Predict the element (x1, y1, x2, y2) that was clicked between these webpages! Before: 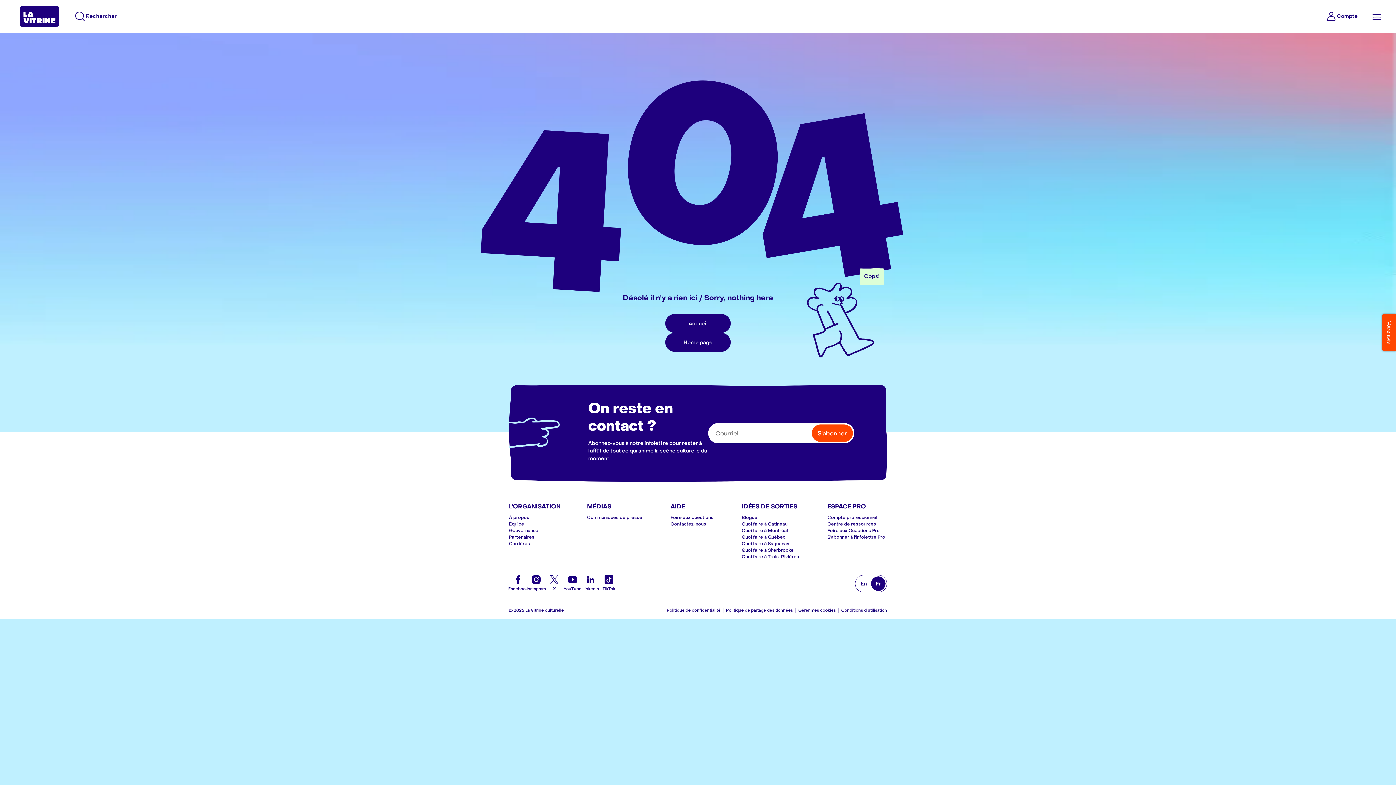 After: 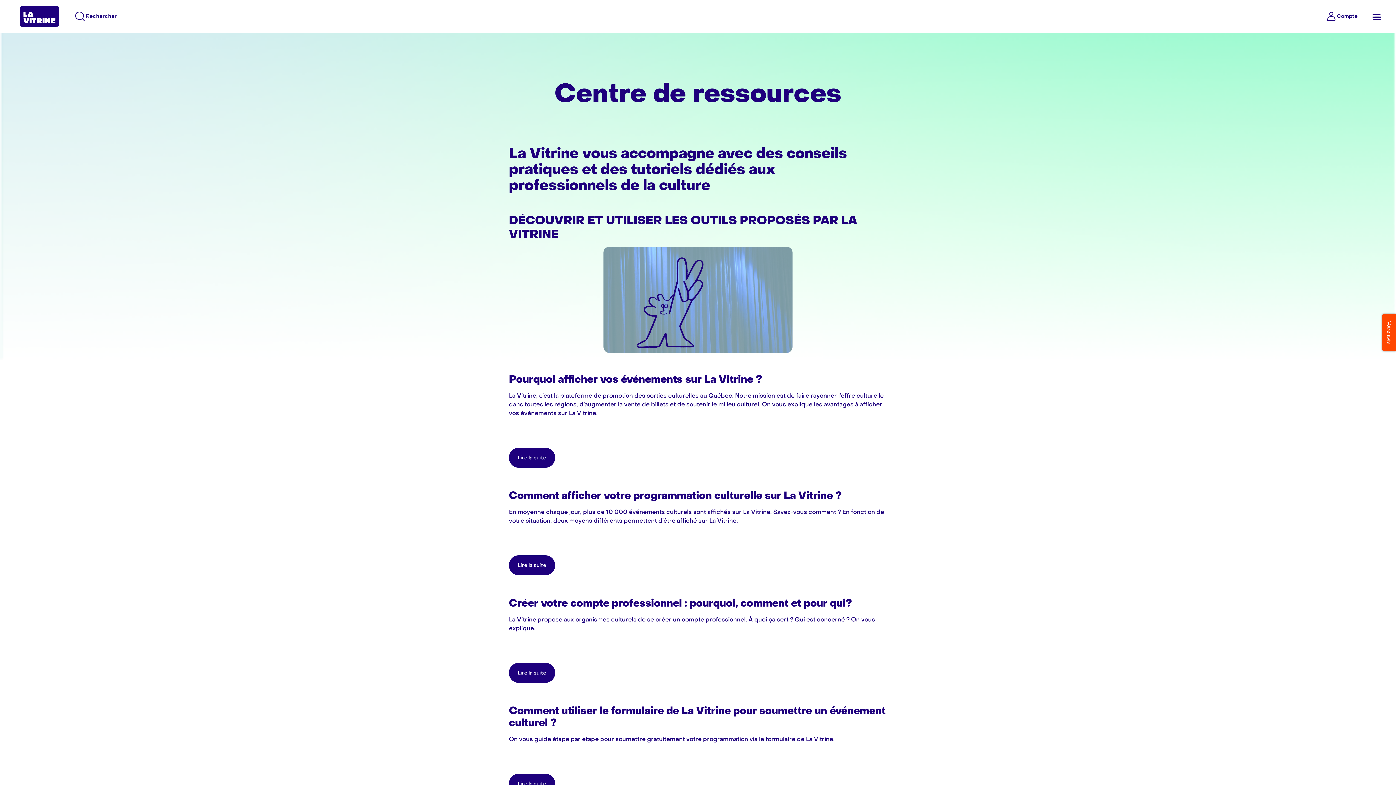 Action: label: Centre de ressources bbox: (827, 520, 887, 527)